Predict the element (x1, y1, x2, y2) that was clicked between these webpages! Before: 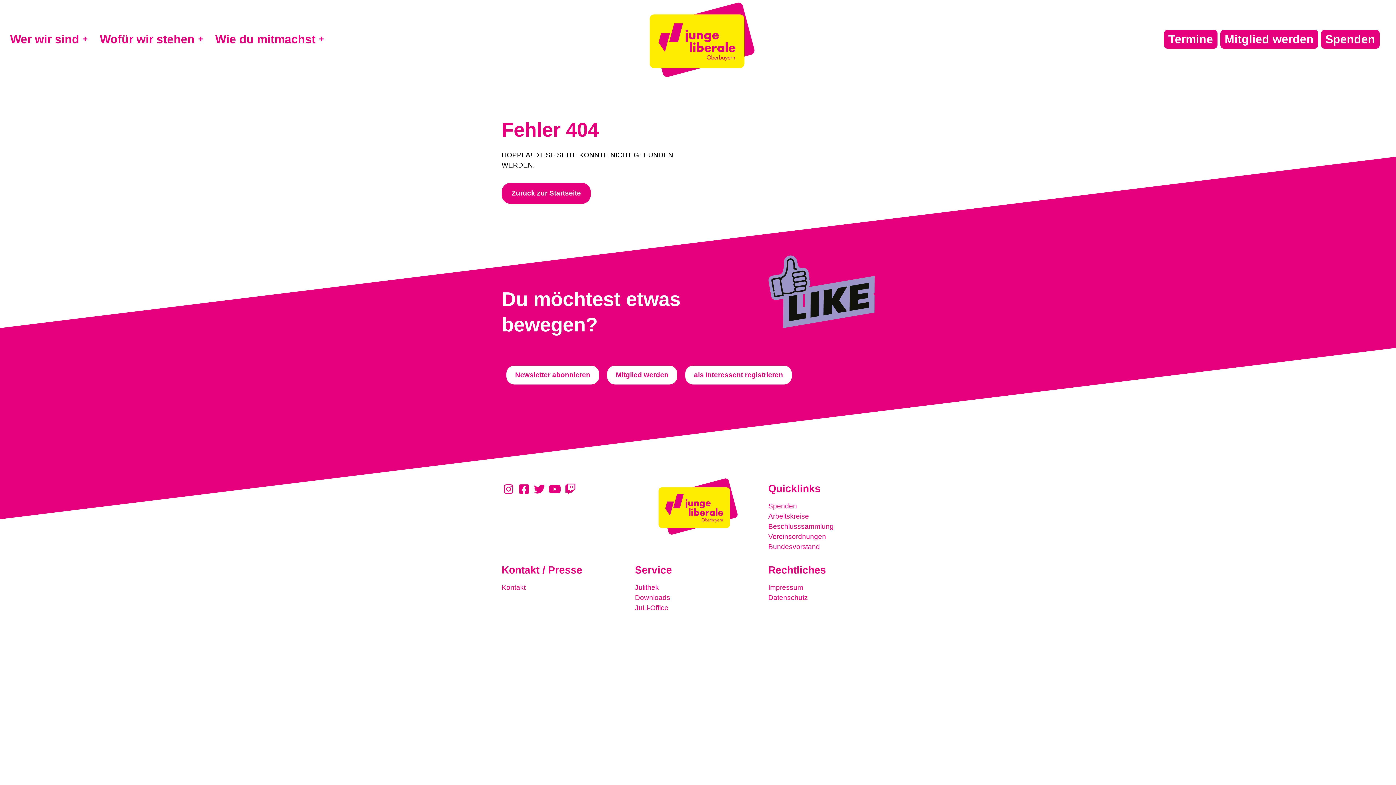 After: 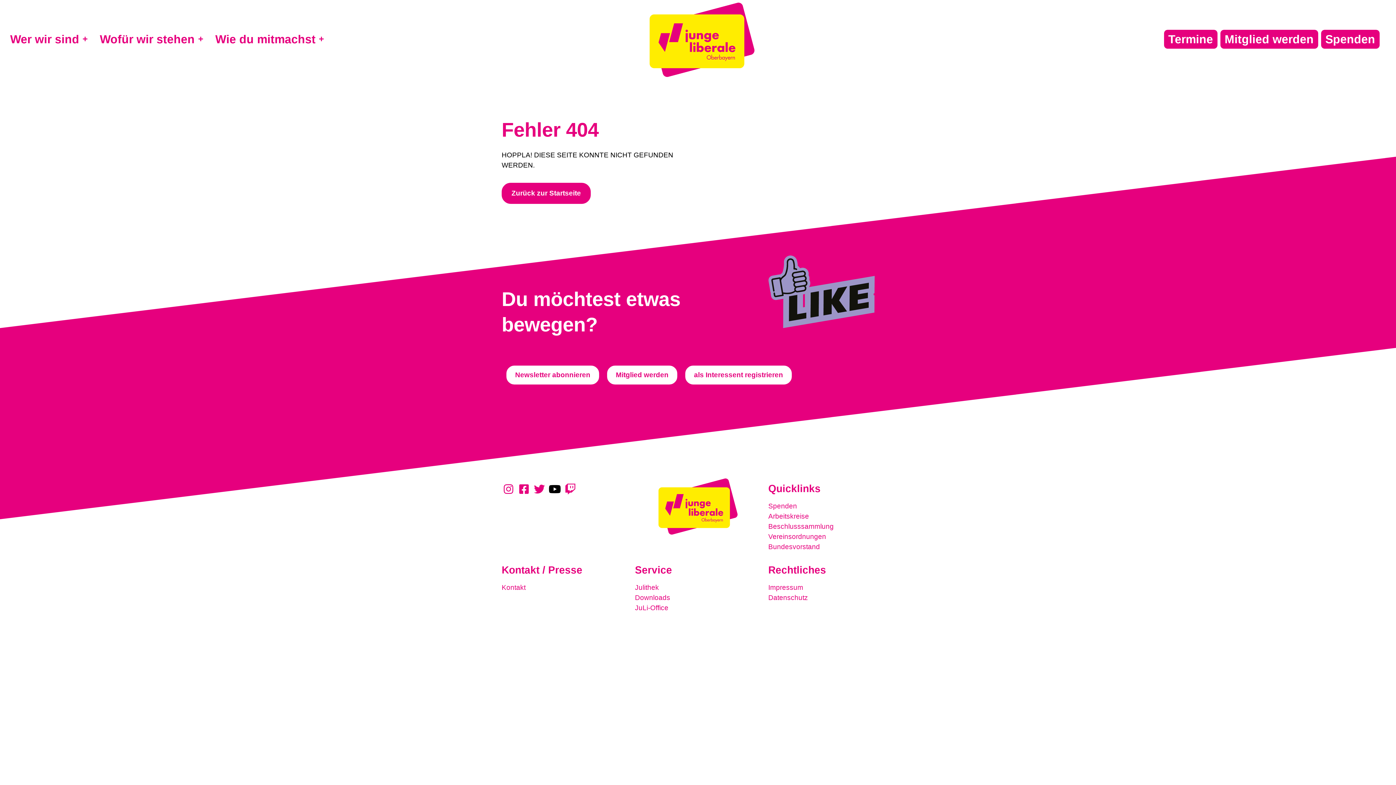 Action: bbox: (548, 483, 563, 494)